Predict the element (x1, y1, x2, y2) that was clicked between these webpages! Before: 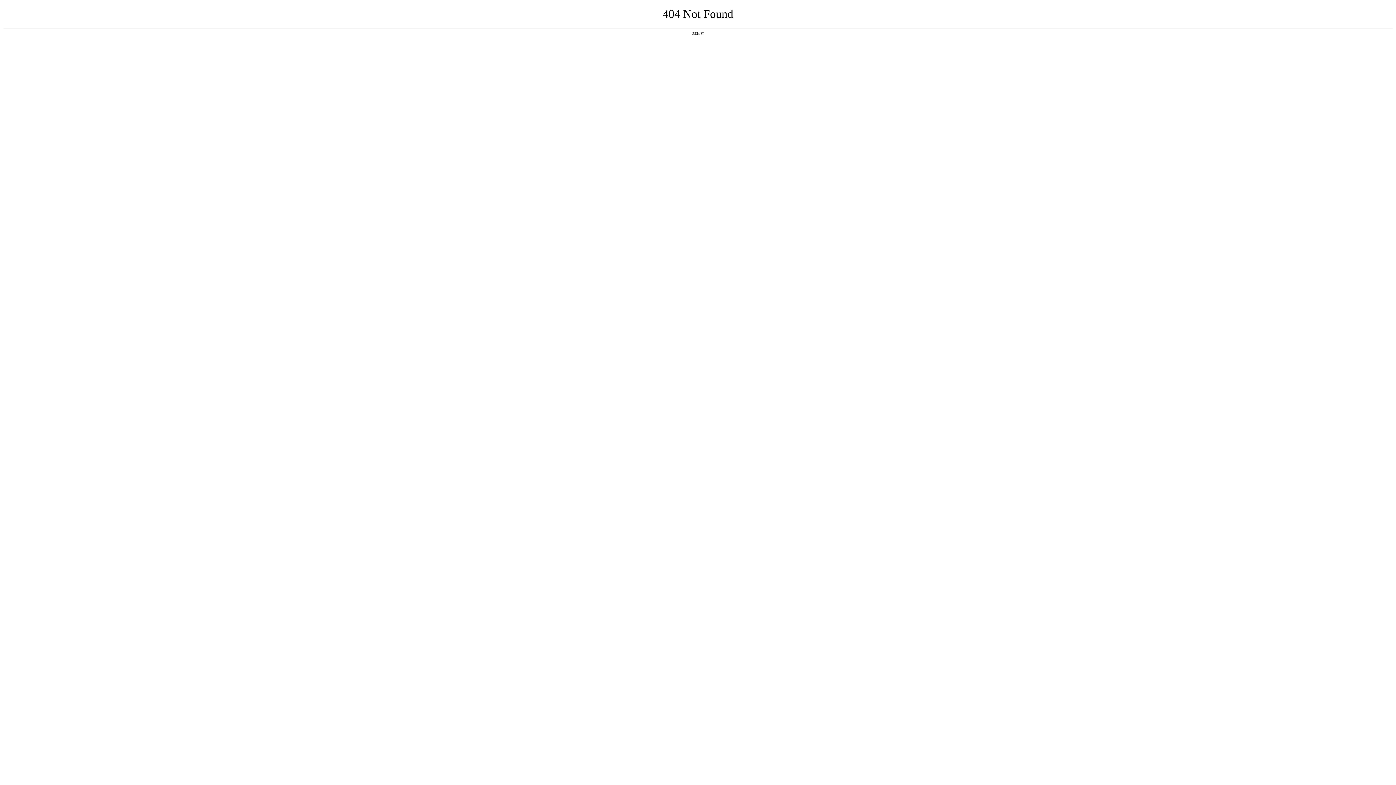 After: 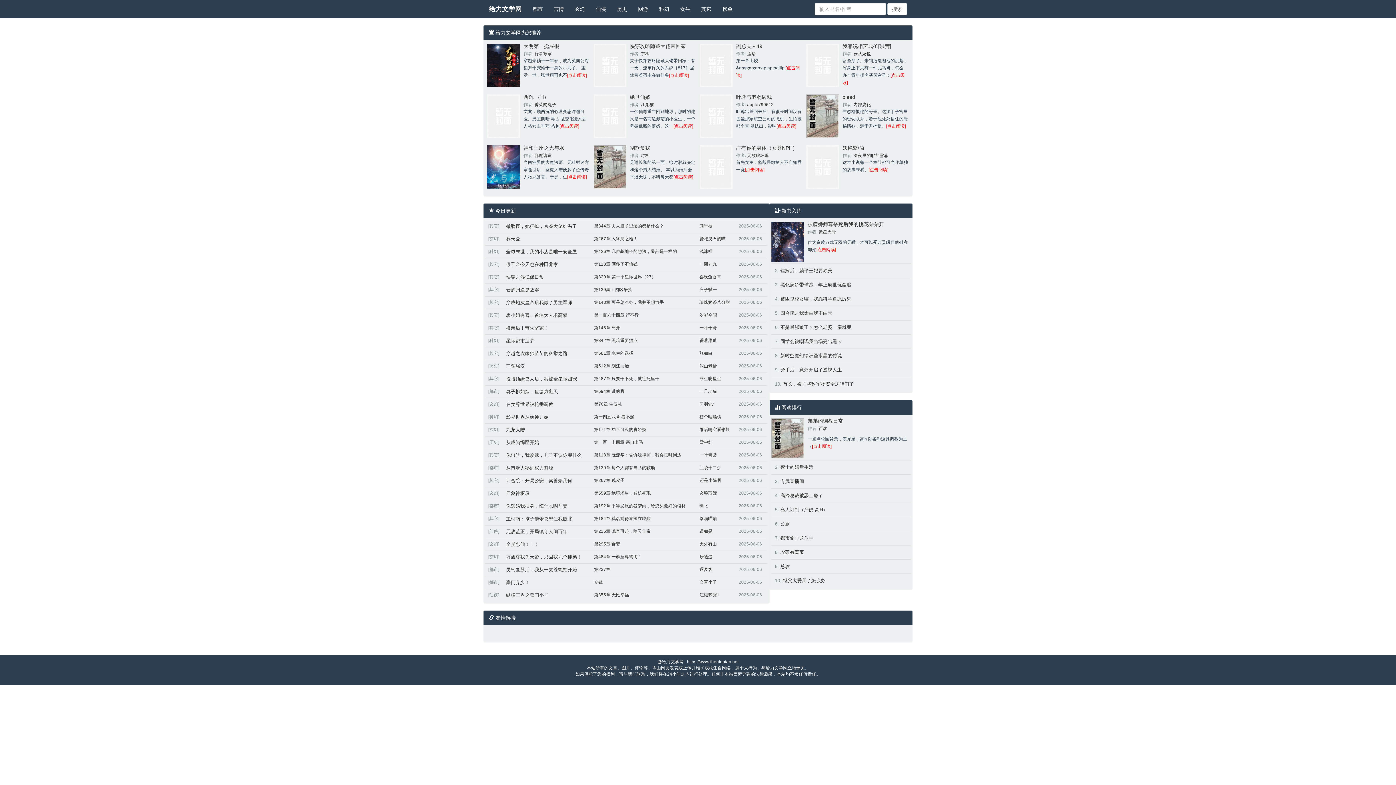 Action: bbox: (692, 31, 704, 35) label: 返回首页